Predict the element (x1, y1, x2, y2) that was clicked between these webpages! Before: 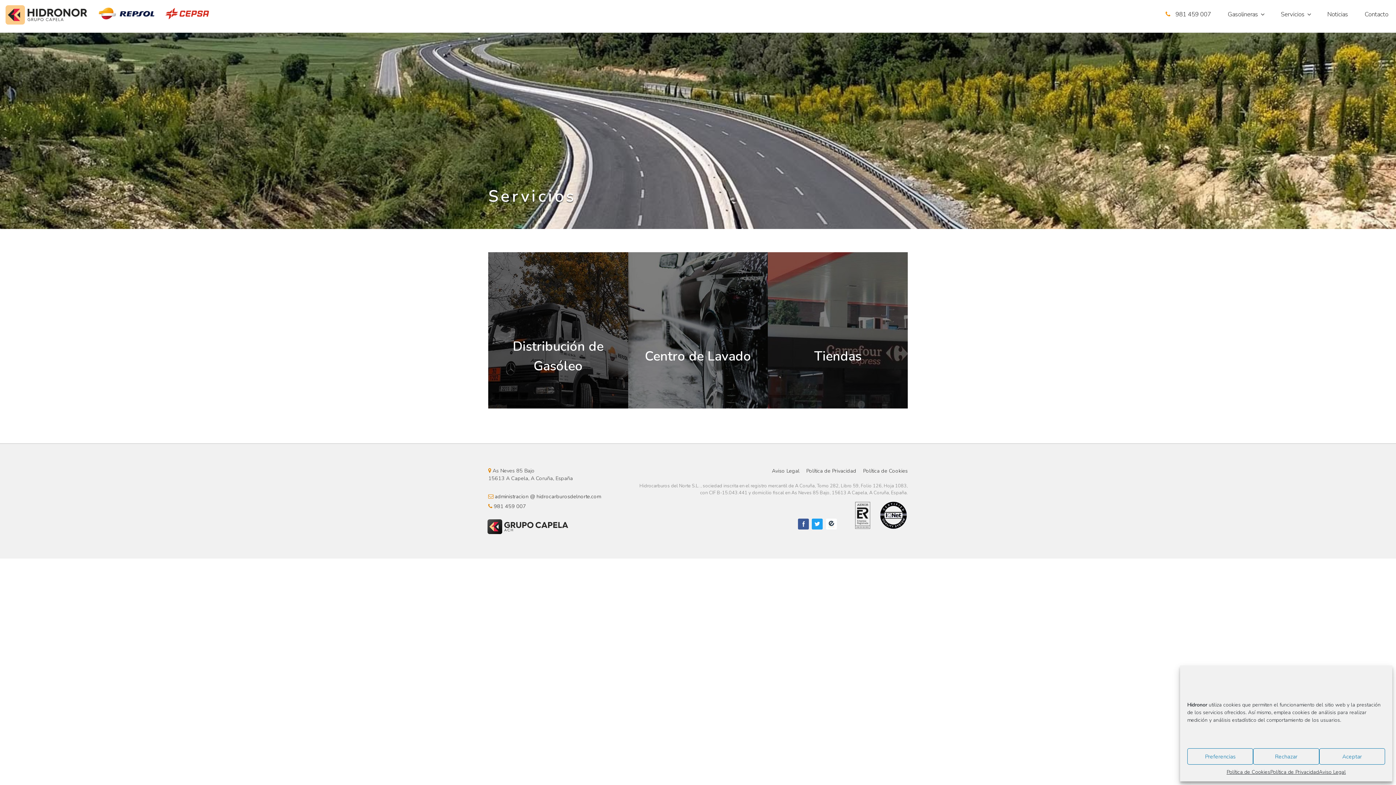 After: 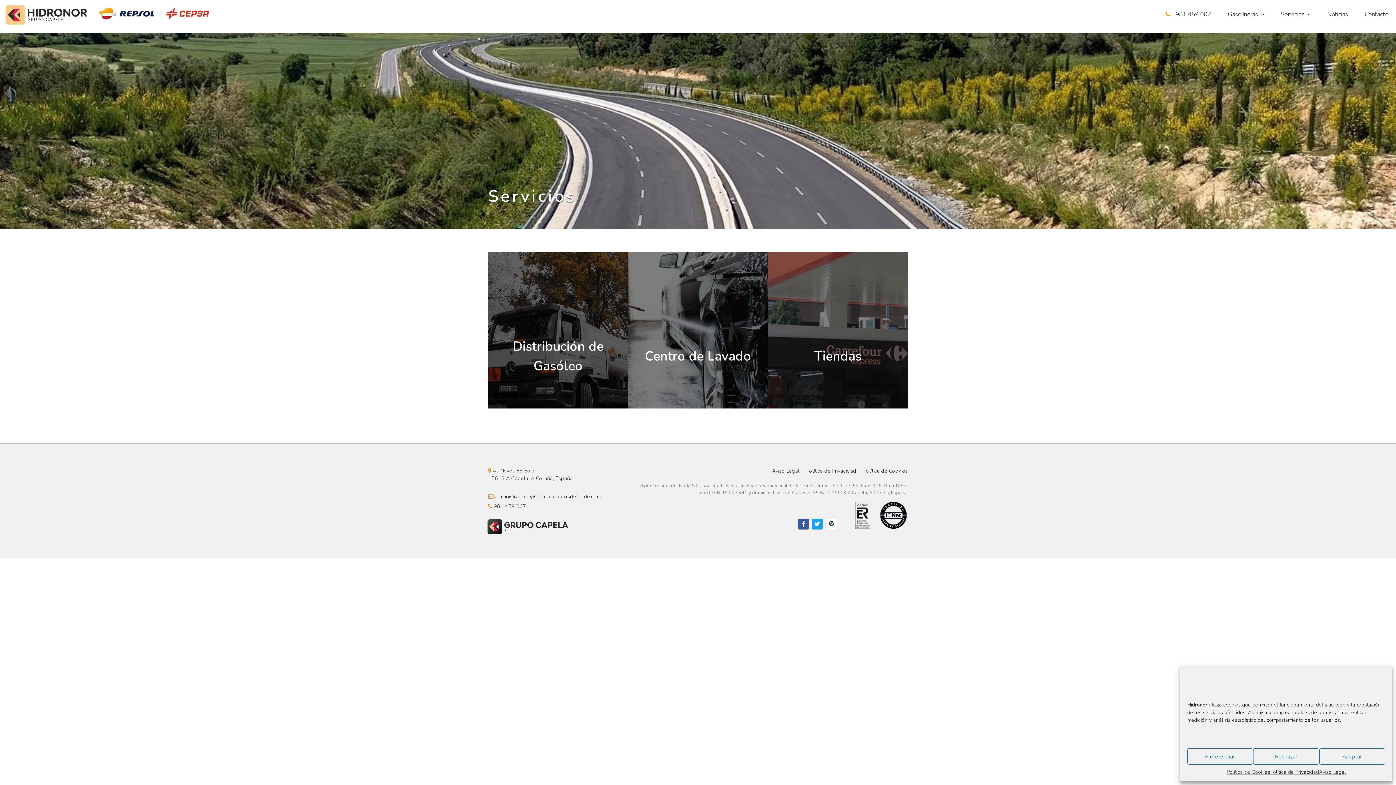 Action: bbox: (798, 519, 808, 529) label: Hidrocarburos del Norte en Facebook